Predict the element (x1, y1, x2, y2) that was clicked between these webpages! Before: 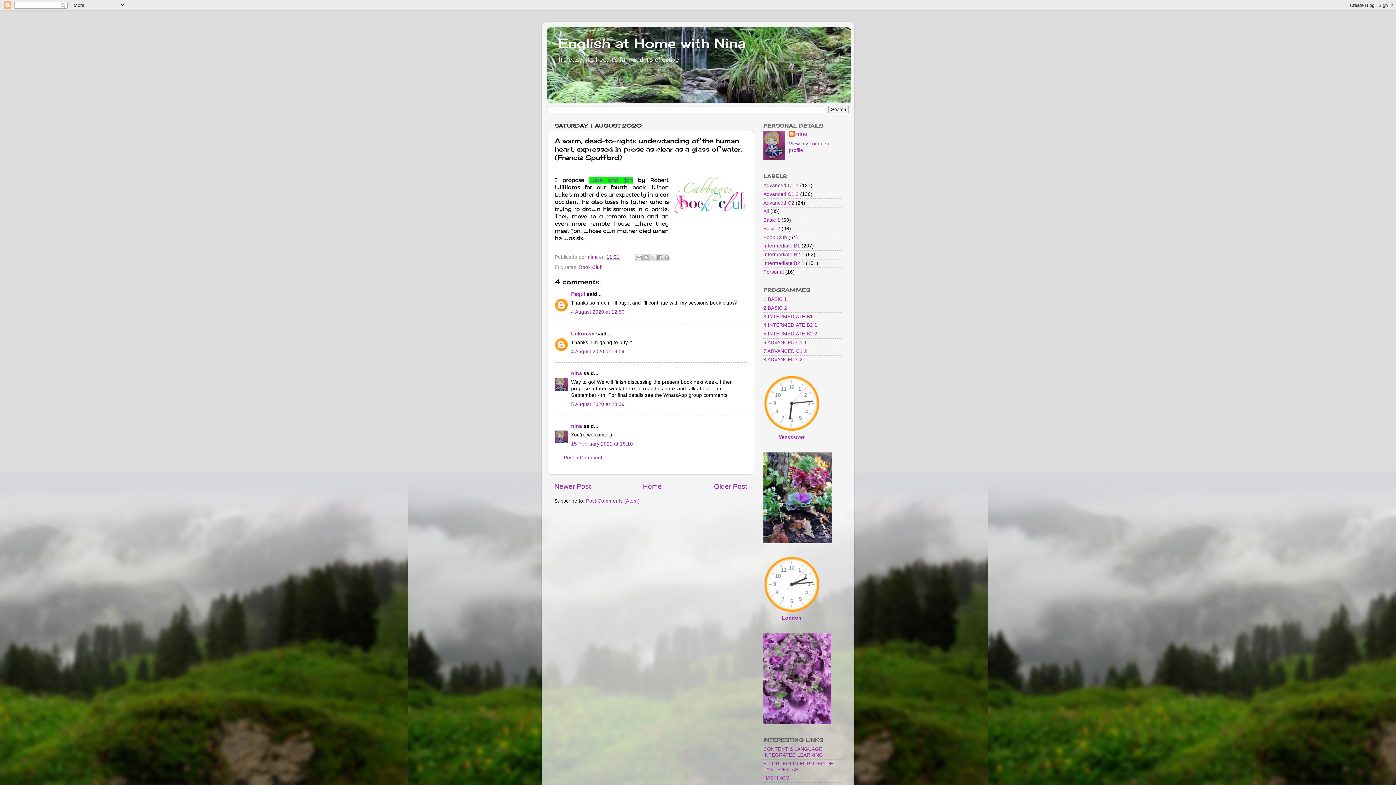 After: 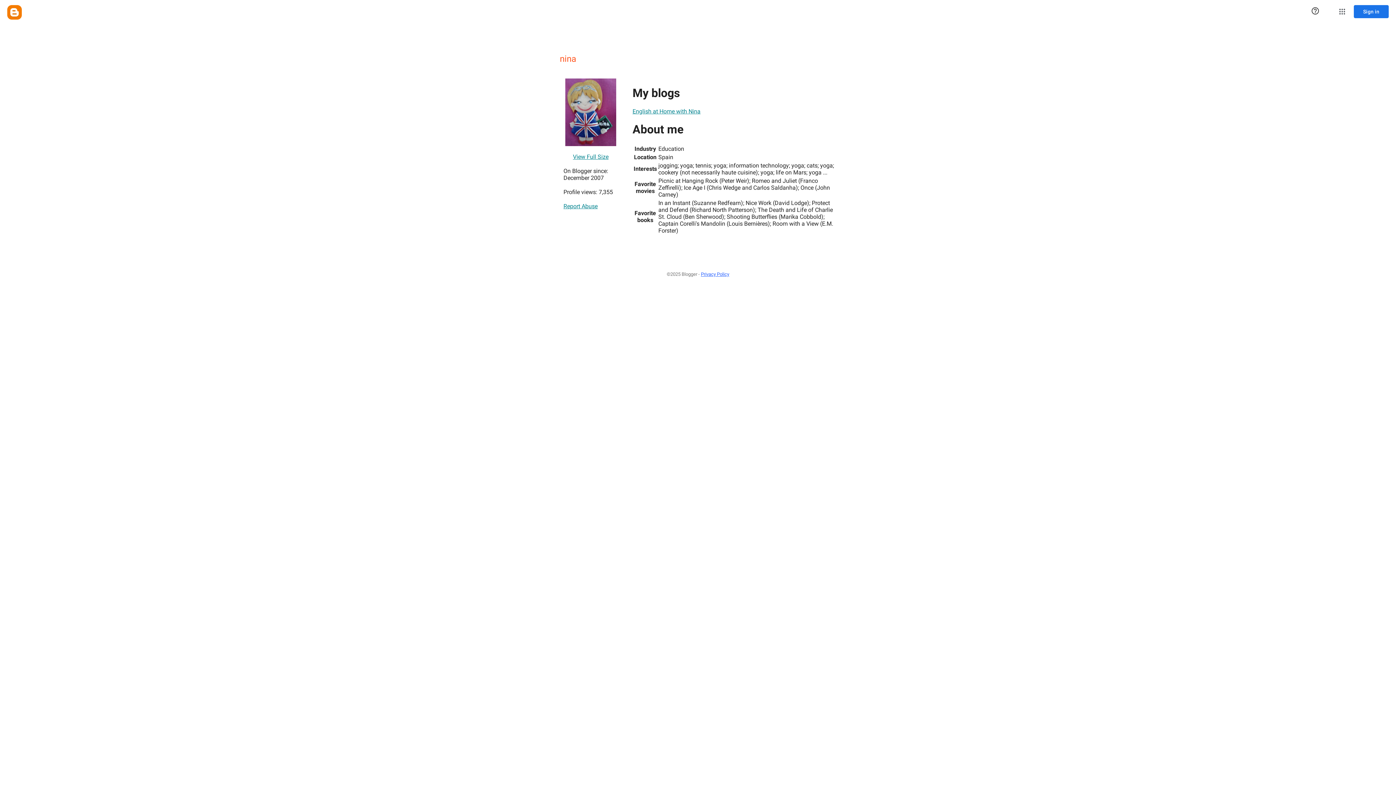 Action: bbox: (588, 254, 599, 260) label: nina 